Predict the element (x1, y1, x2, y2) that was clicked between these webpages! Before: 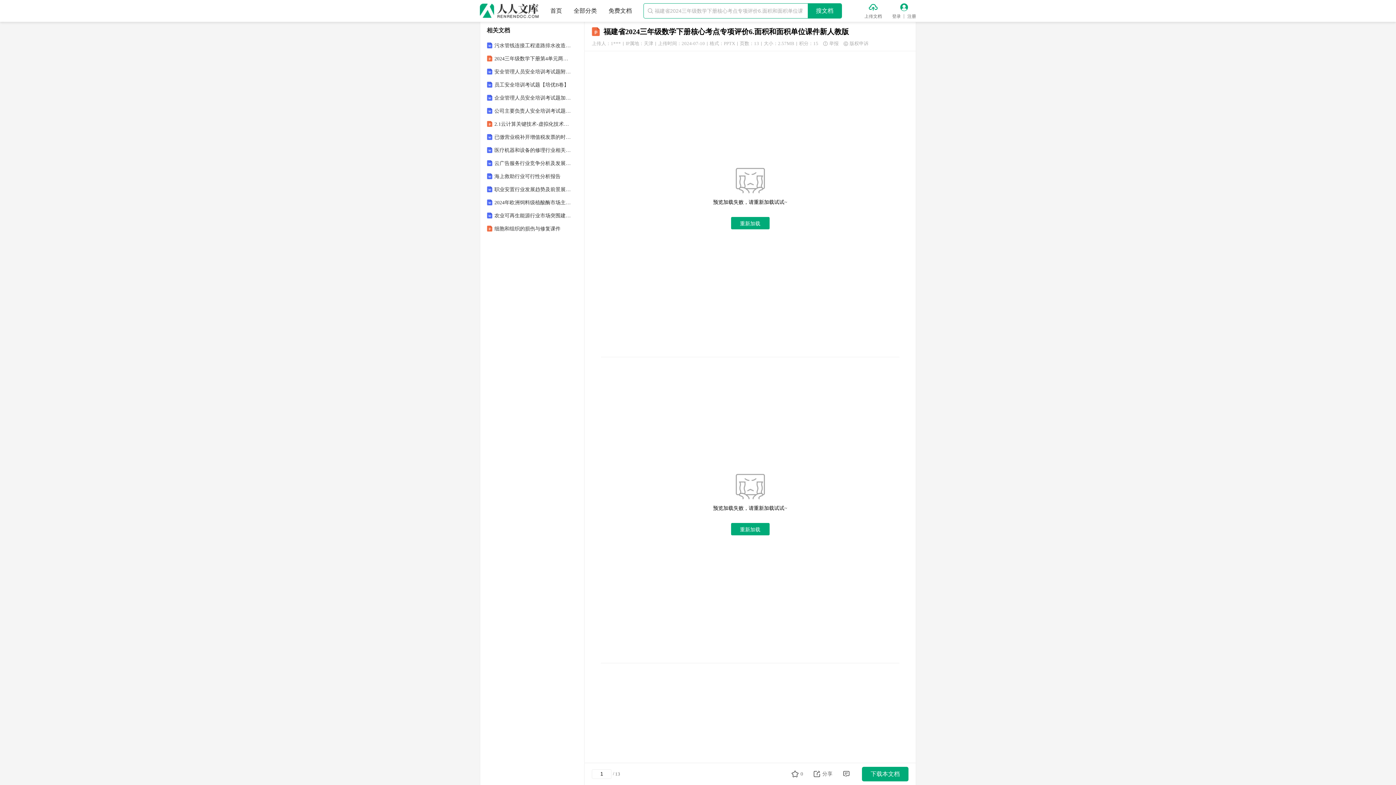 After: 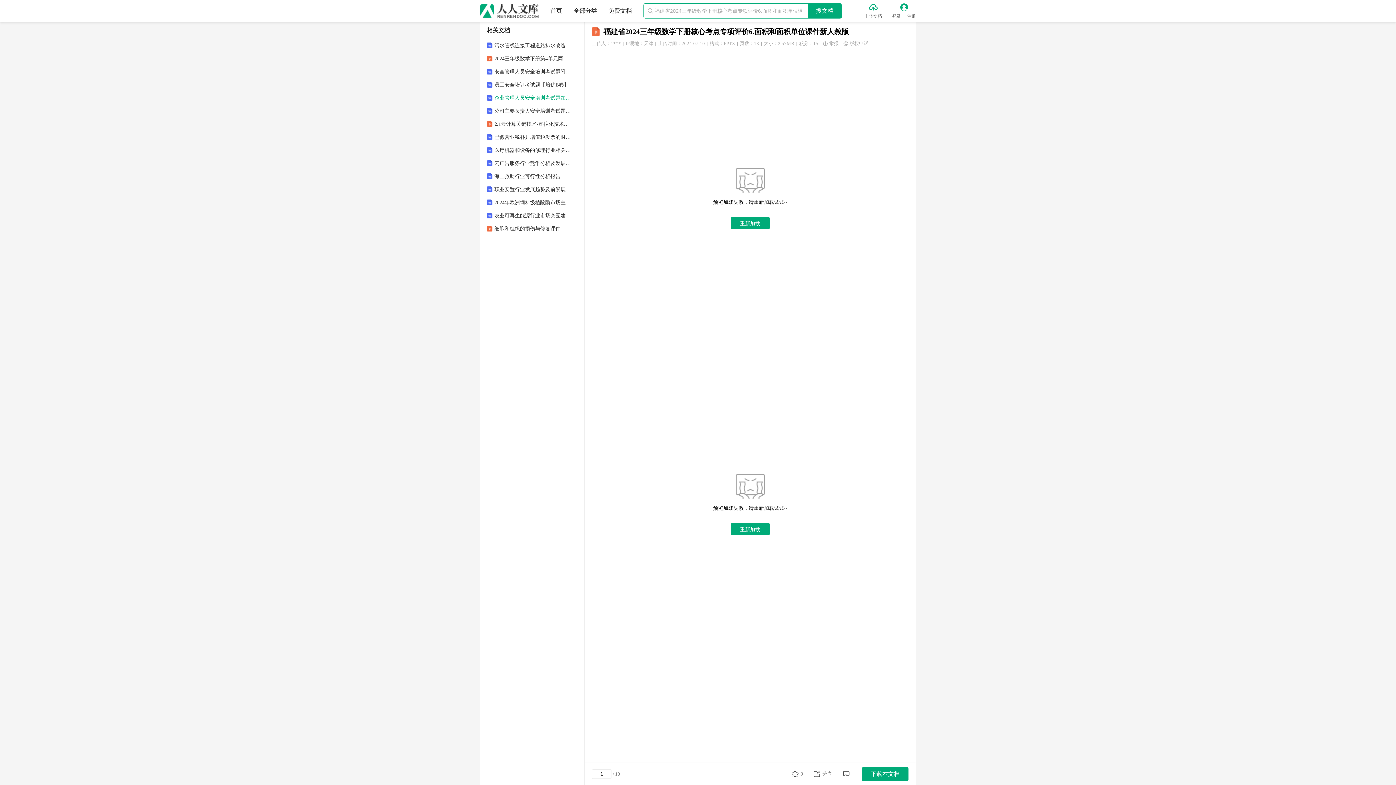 Action: label: 企业管理人员安全培训考试题加下载答案 bbox: (494, 95, 571, 101)